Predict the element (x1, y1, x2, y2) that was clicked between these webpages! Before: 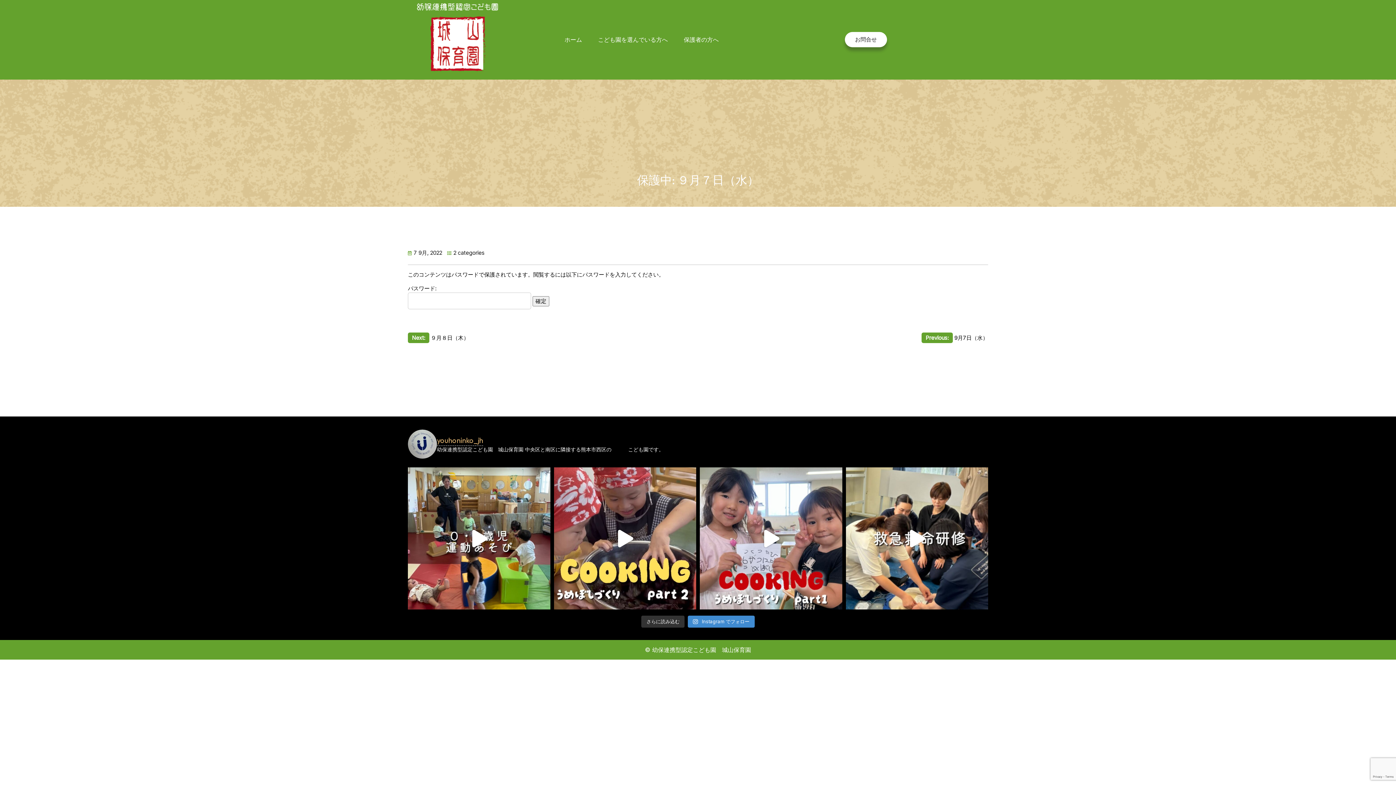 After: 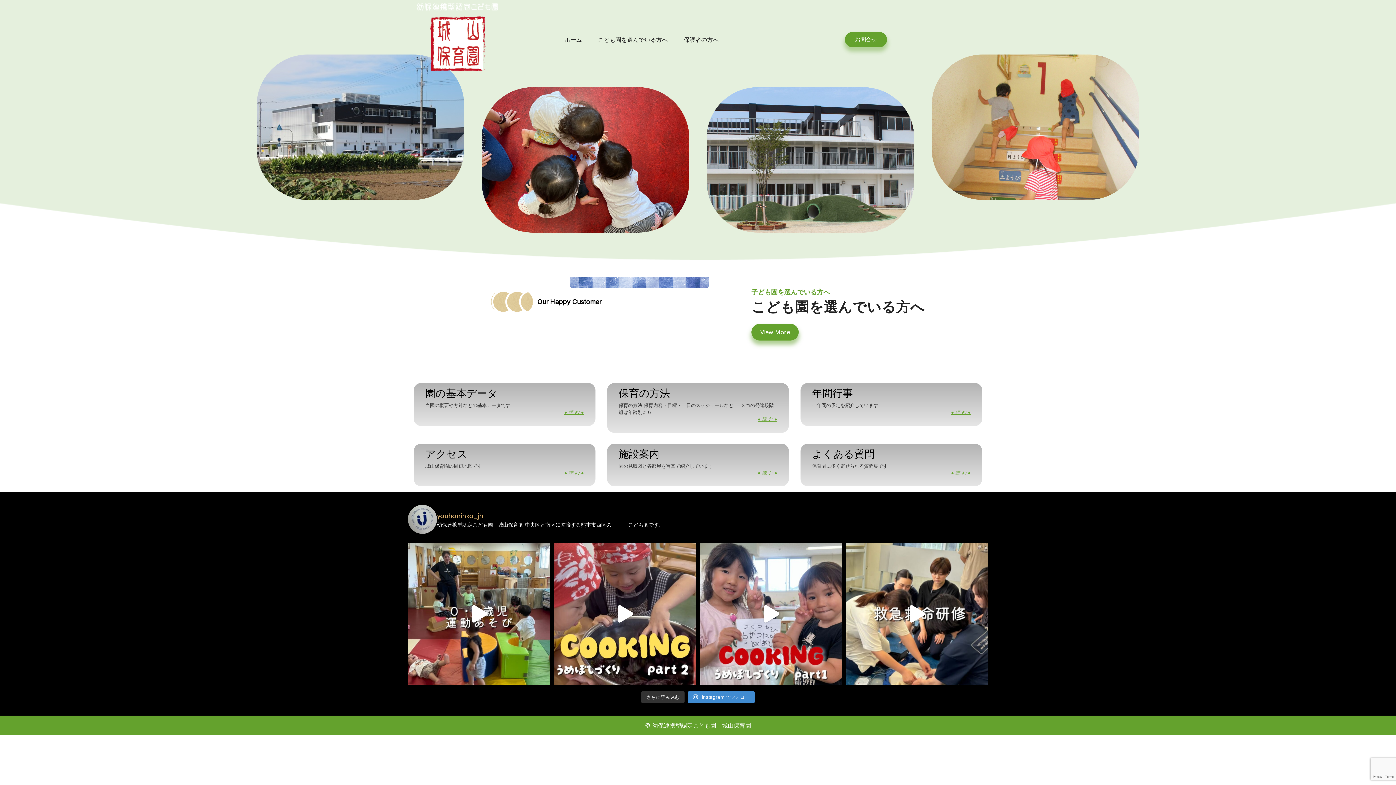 Action: bbox: (590, 29, 675, 49) label: こども園を選んでいる方へ